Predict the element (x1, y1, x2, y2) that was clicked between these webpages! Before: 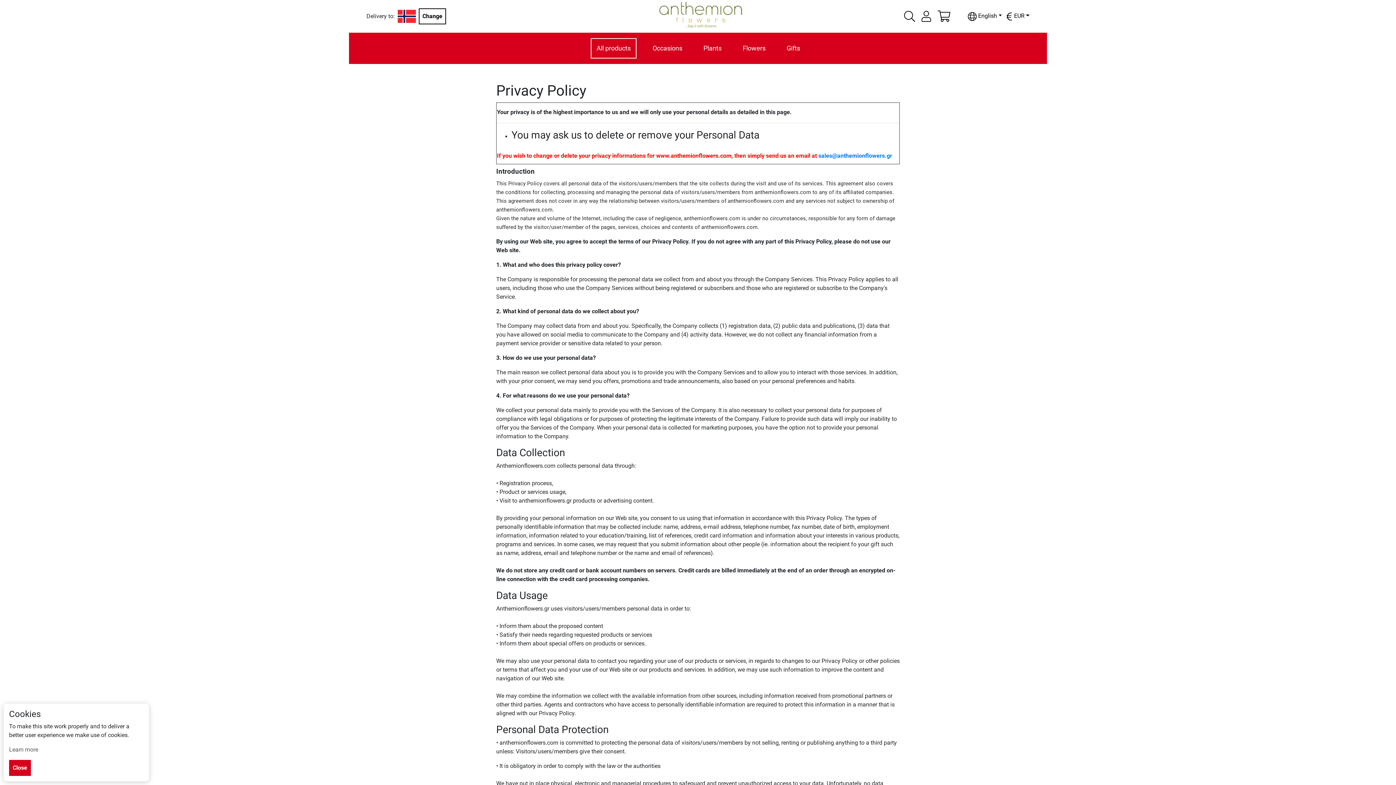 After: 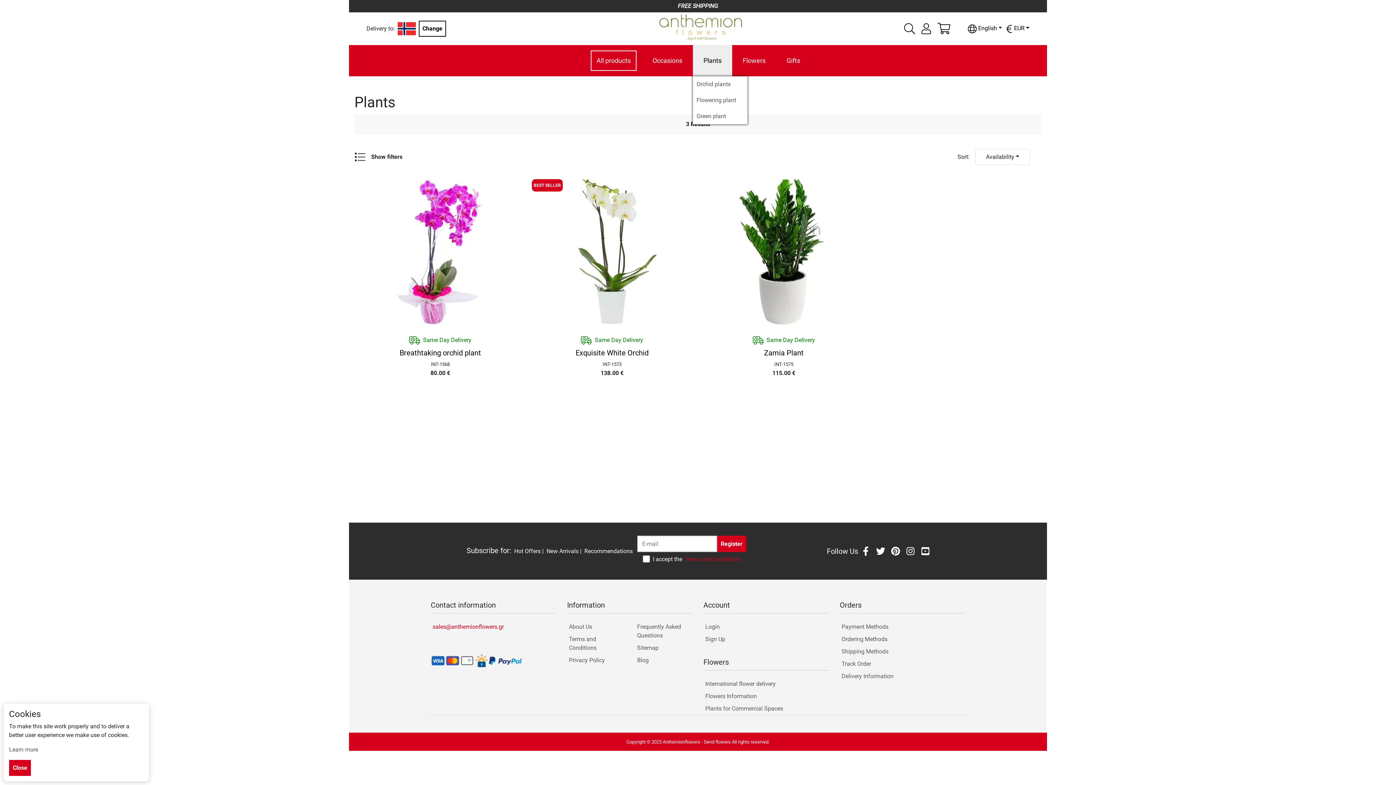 Action: bbox: (698, 38, 726, 57) label: Plants